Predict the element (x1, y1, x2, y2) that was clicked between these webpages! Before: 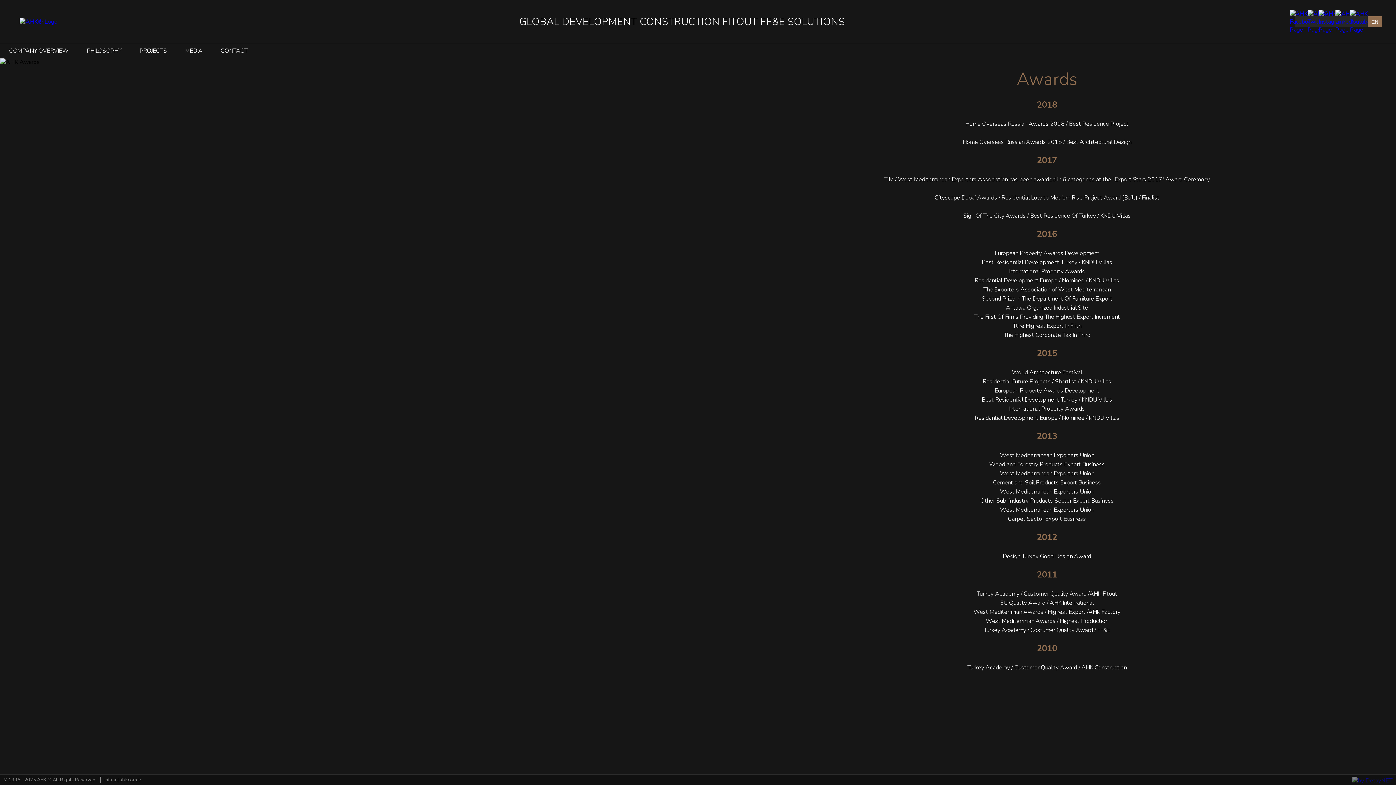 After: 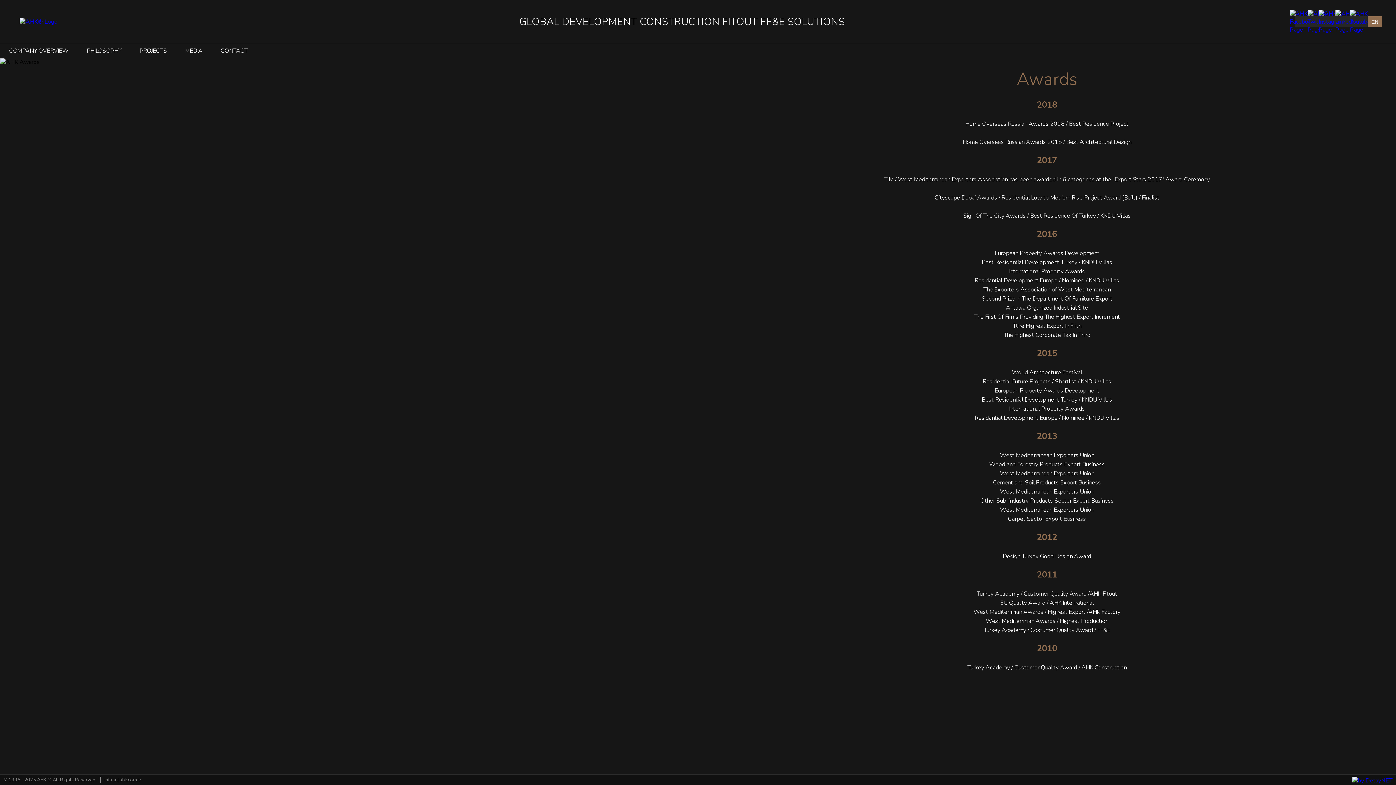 Action: label: detaynet bbox: (1352, 777, 1392, 783)